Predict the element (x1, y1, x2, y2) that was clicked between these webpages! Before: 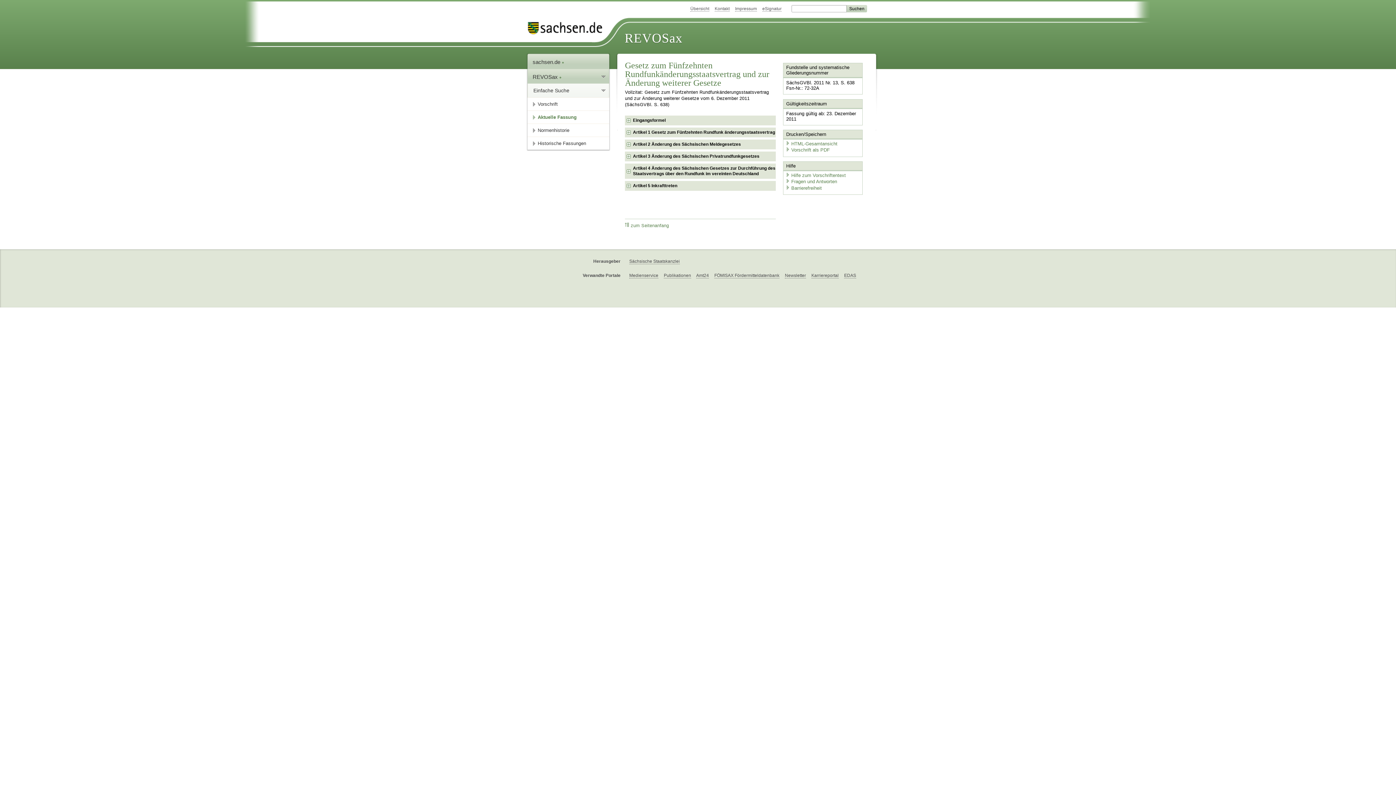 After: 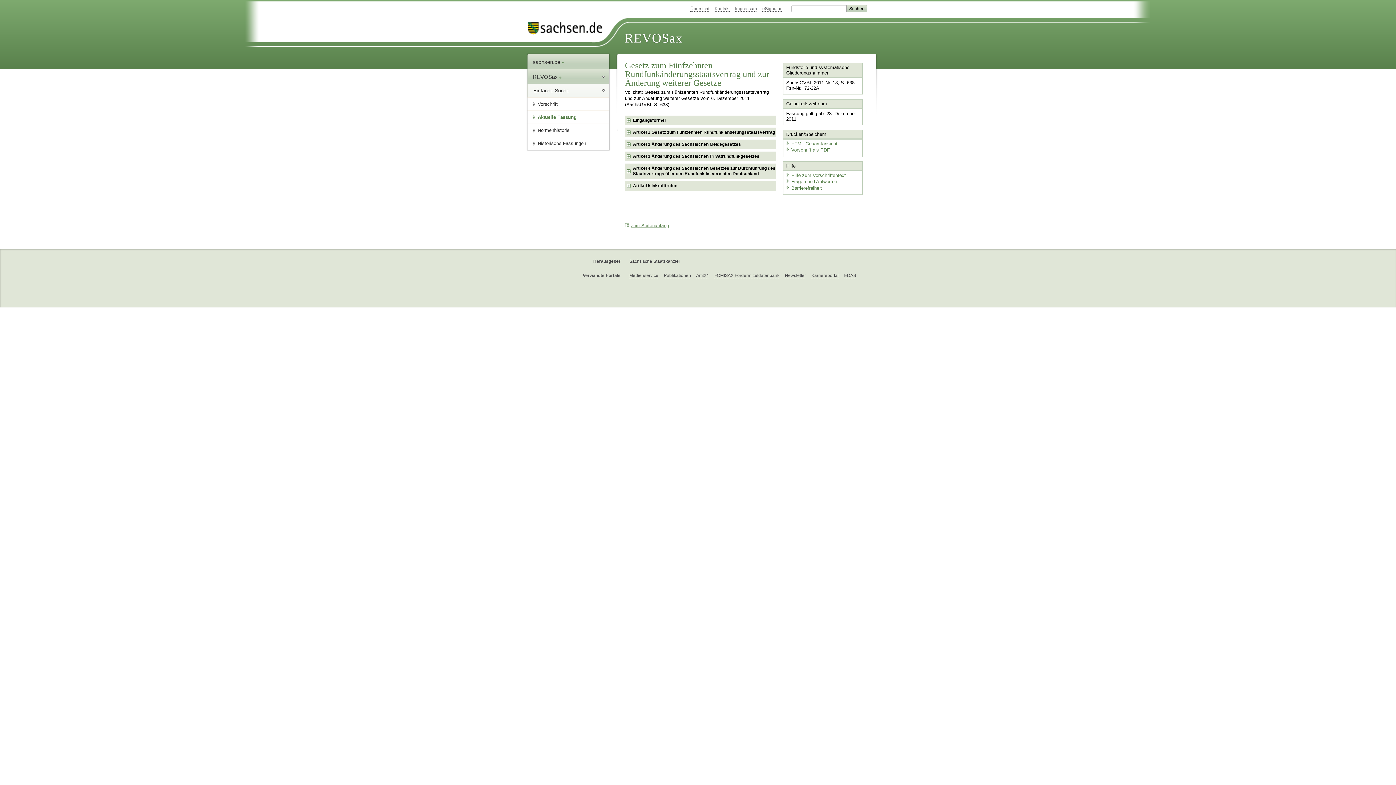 Action: label: zum Seitenanfang bbox: (625, 222, 669, 229)